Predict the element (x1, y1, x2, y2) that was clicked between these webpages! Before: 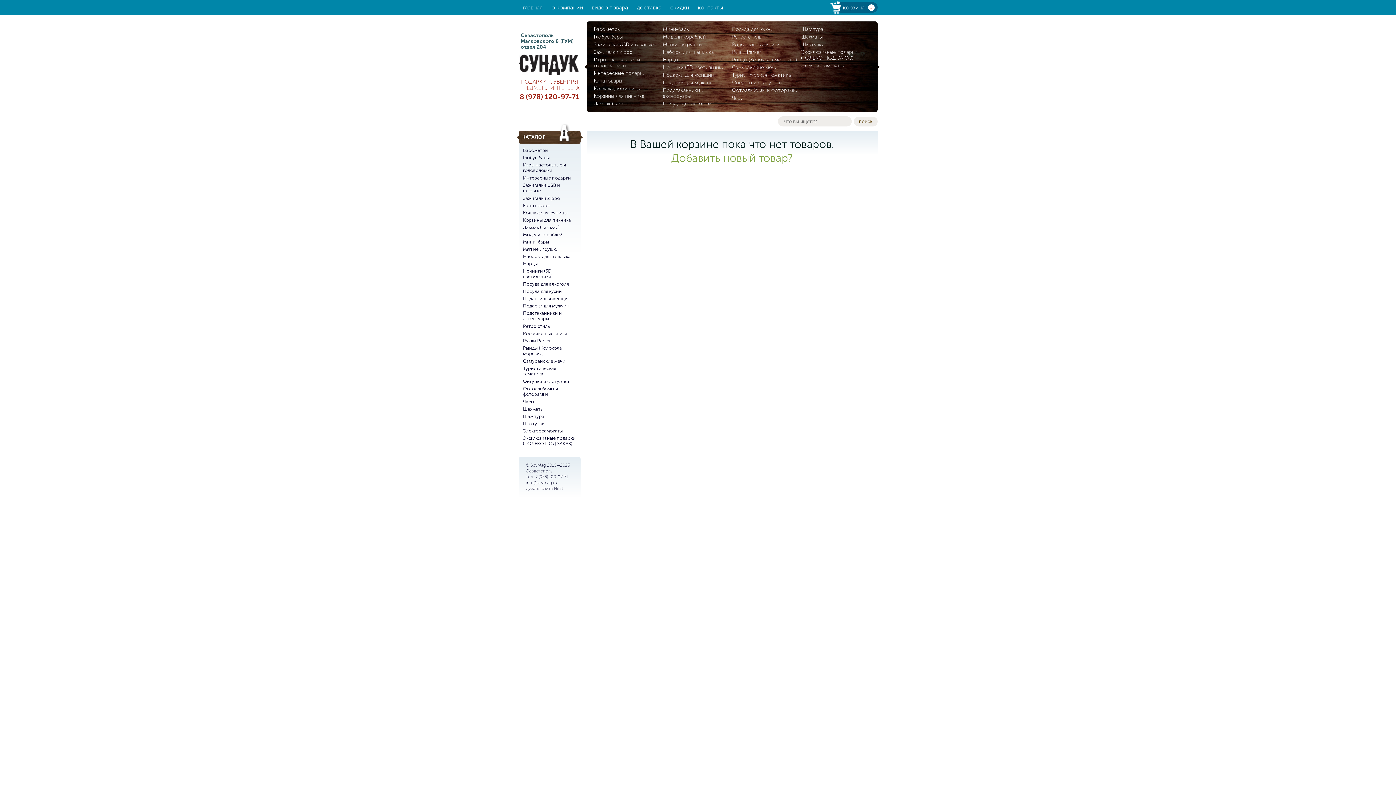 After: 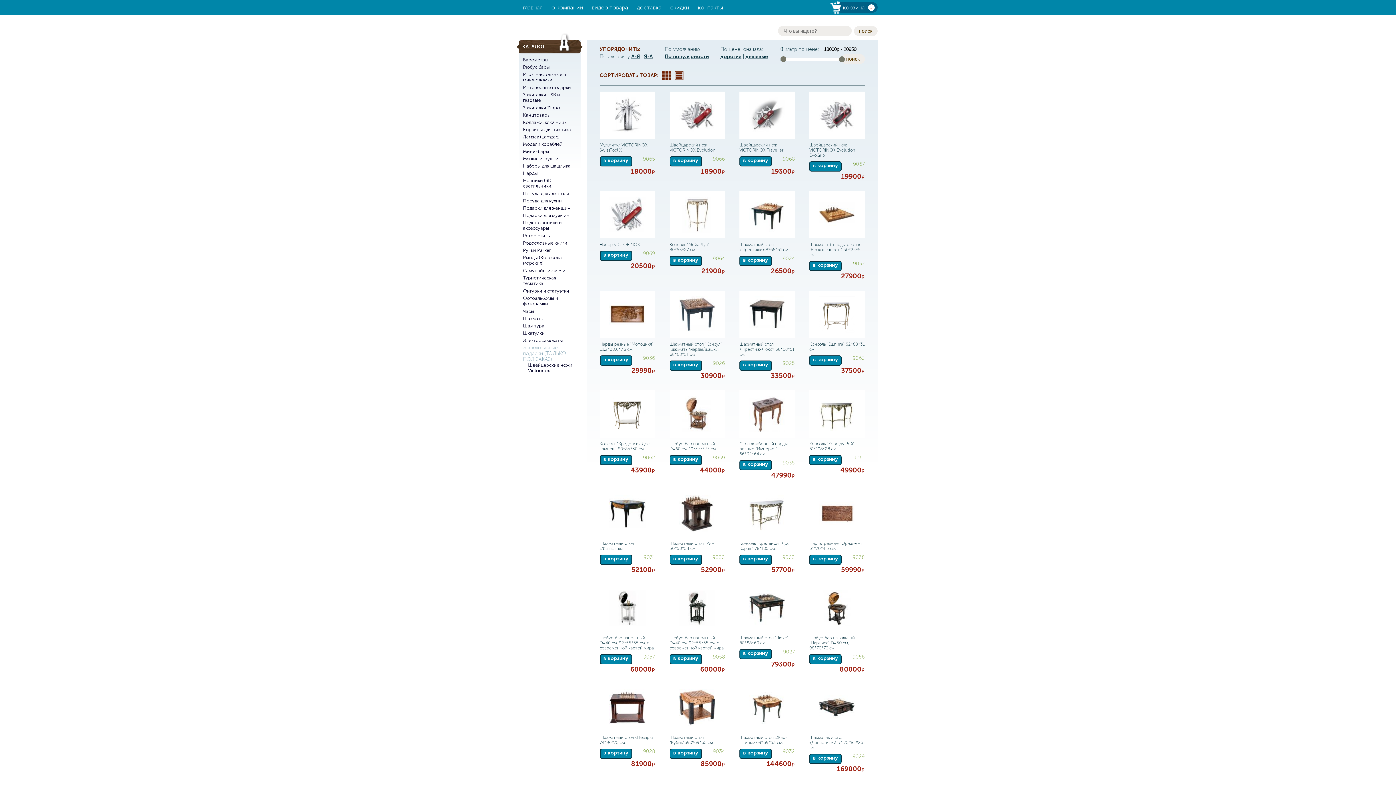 Action: bbox: (801, 49, 857, 61) label: Эксклюзивные подарки (ТОЛЬКО ПОД ЗАКАЗ)